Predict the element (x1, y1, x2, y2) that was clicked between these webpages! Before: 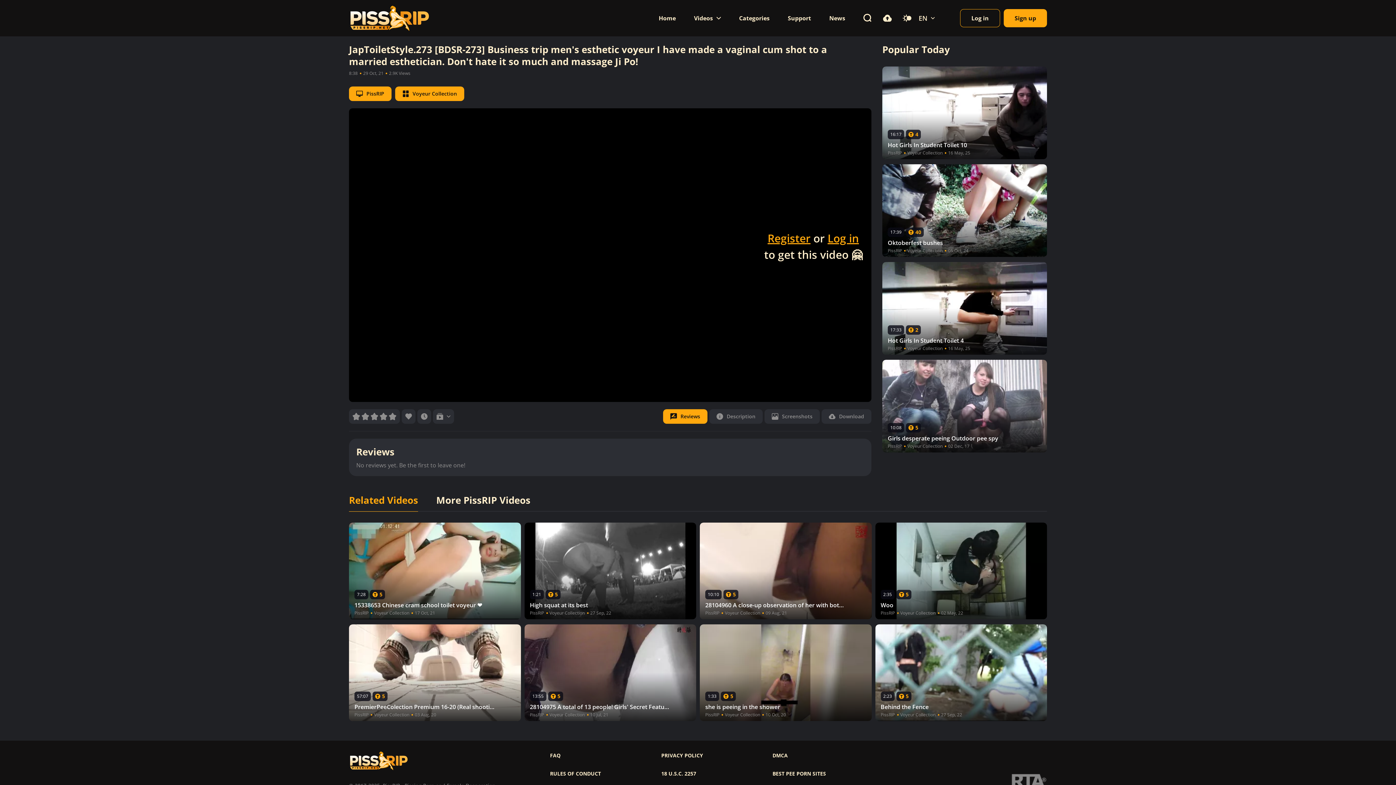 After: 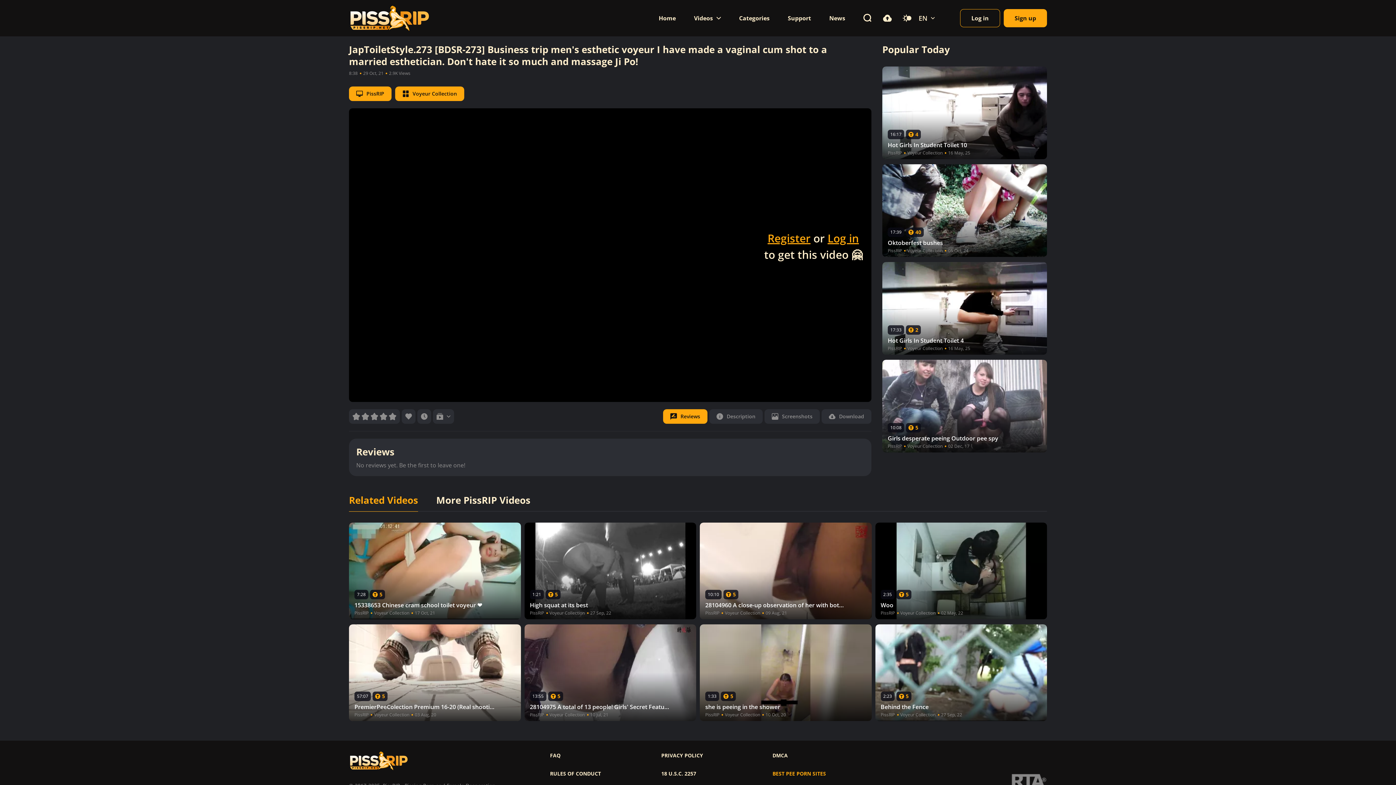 Action: label: BEST PEE PORN SITES bbox: (772, 770, 826, 777)